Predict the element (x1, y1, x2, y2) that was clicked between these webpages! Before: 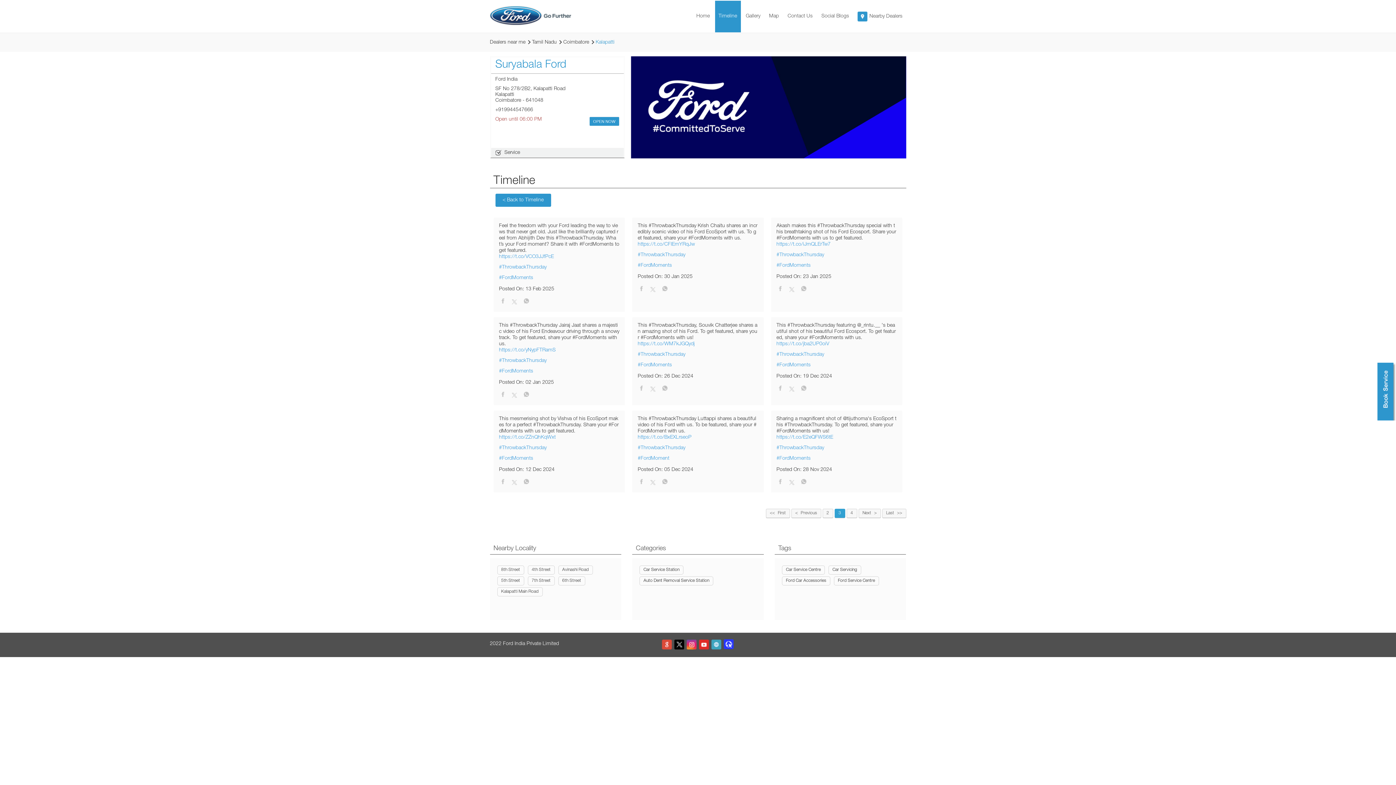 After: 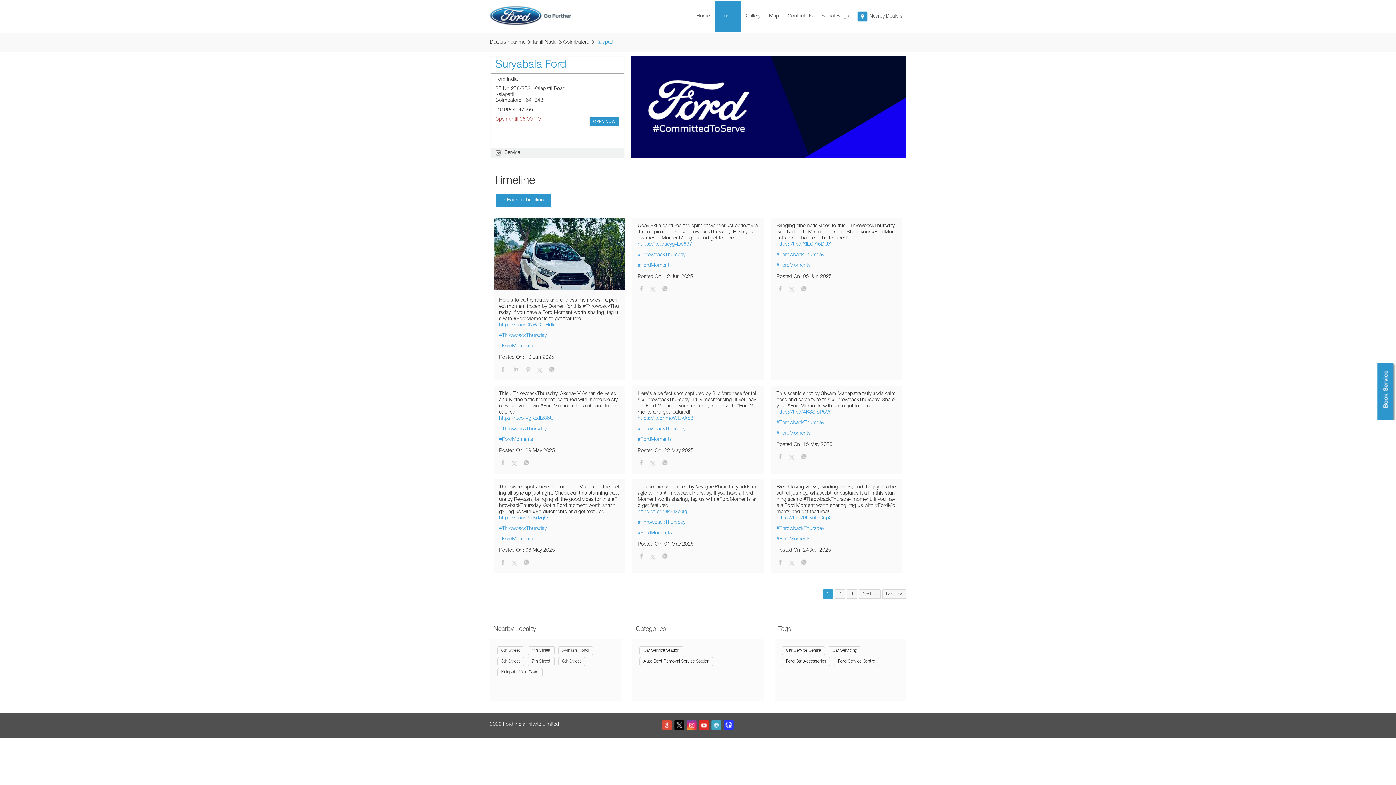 Action: label: #ThrowbackThursday bbox: (776, 252, 897, 258)